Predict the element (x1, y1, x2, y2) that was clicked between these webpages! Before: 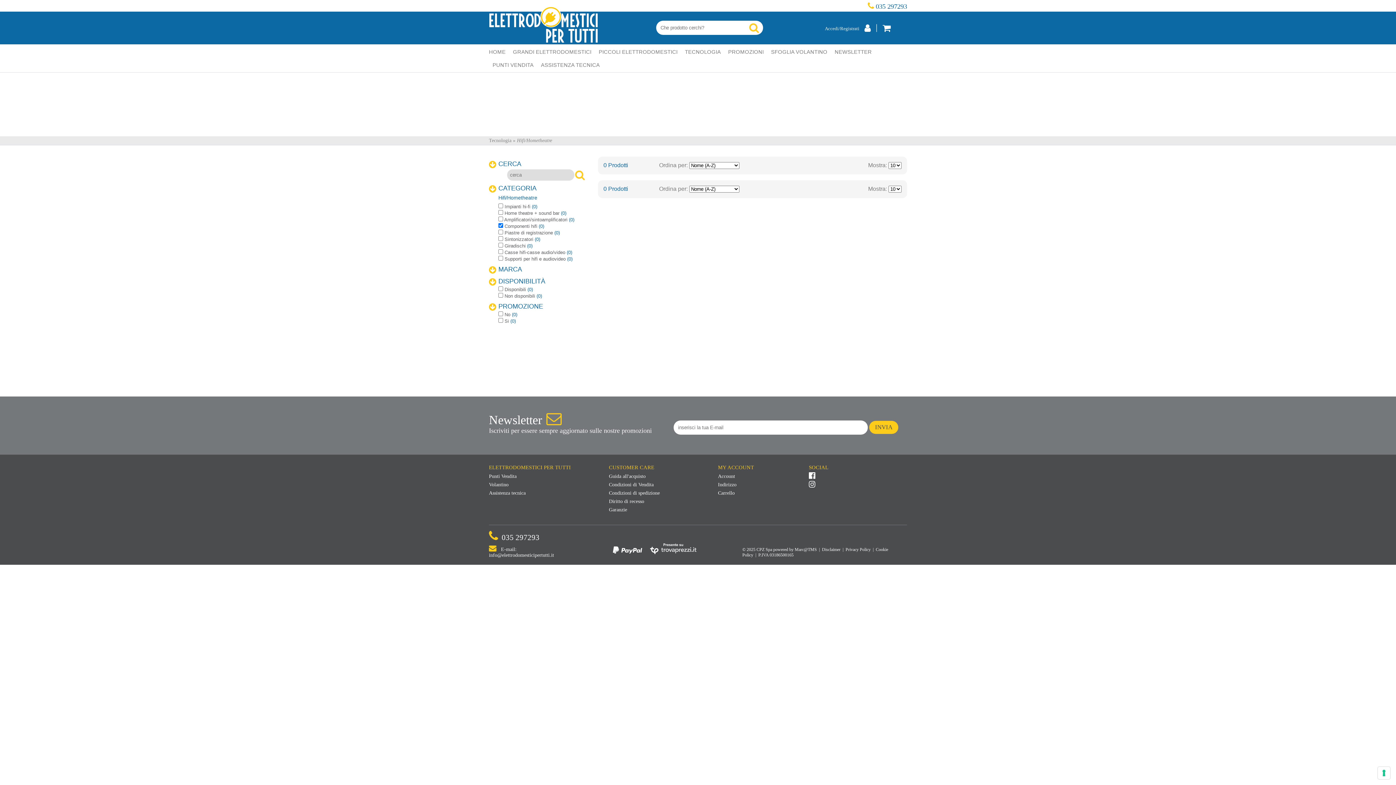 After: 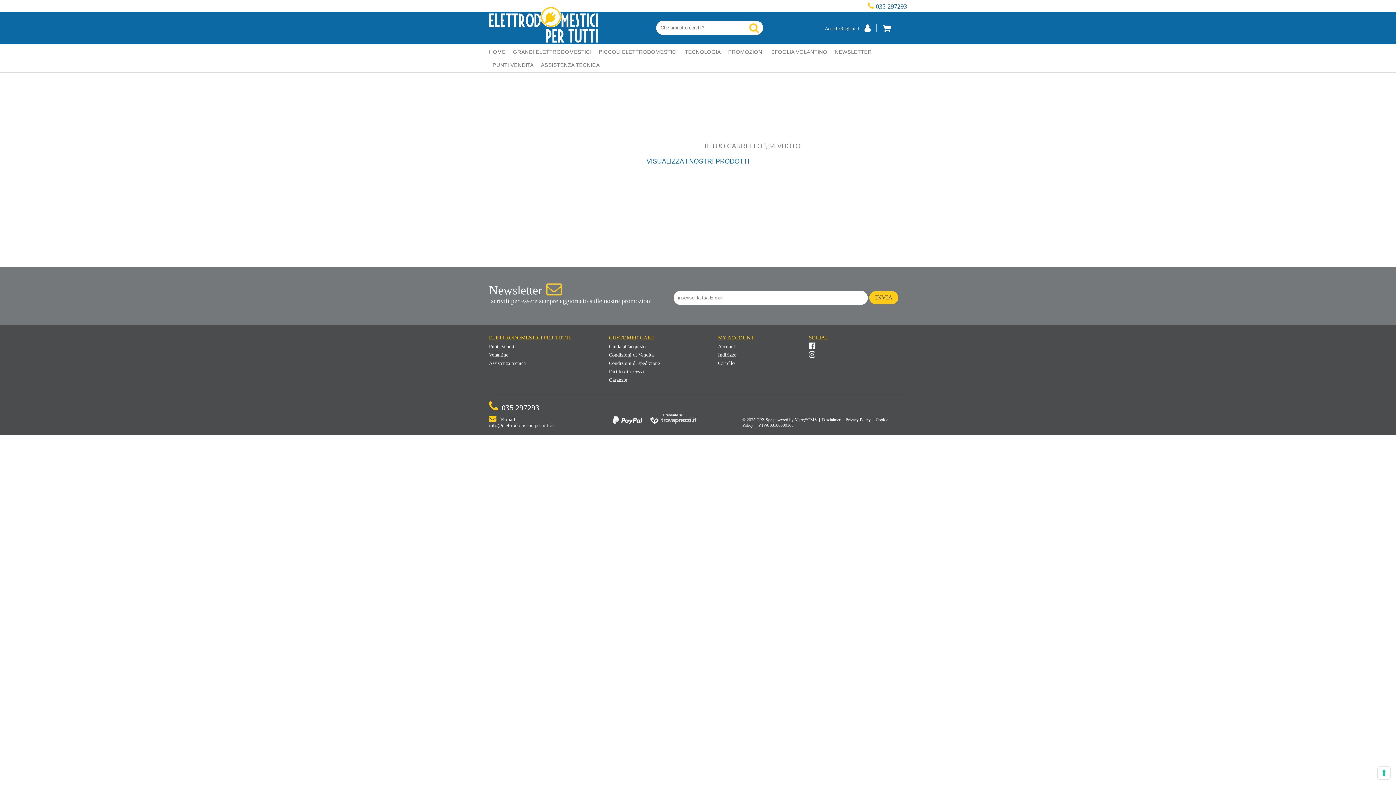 Action: label: Carrello bbox: (718, 490, 734, 496)